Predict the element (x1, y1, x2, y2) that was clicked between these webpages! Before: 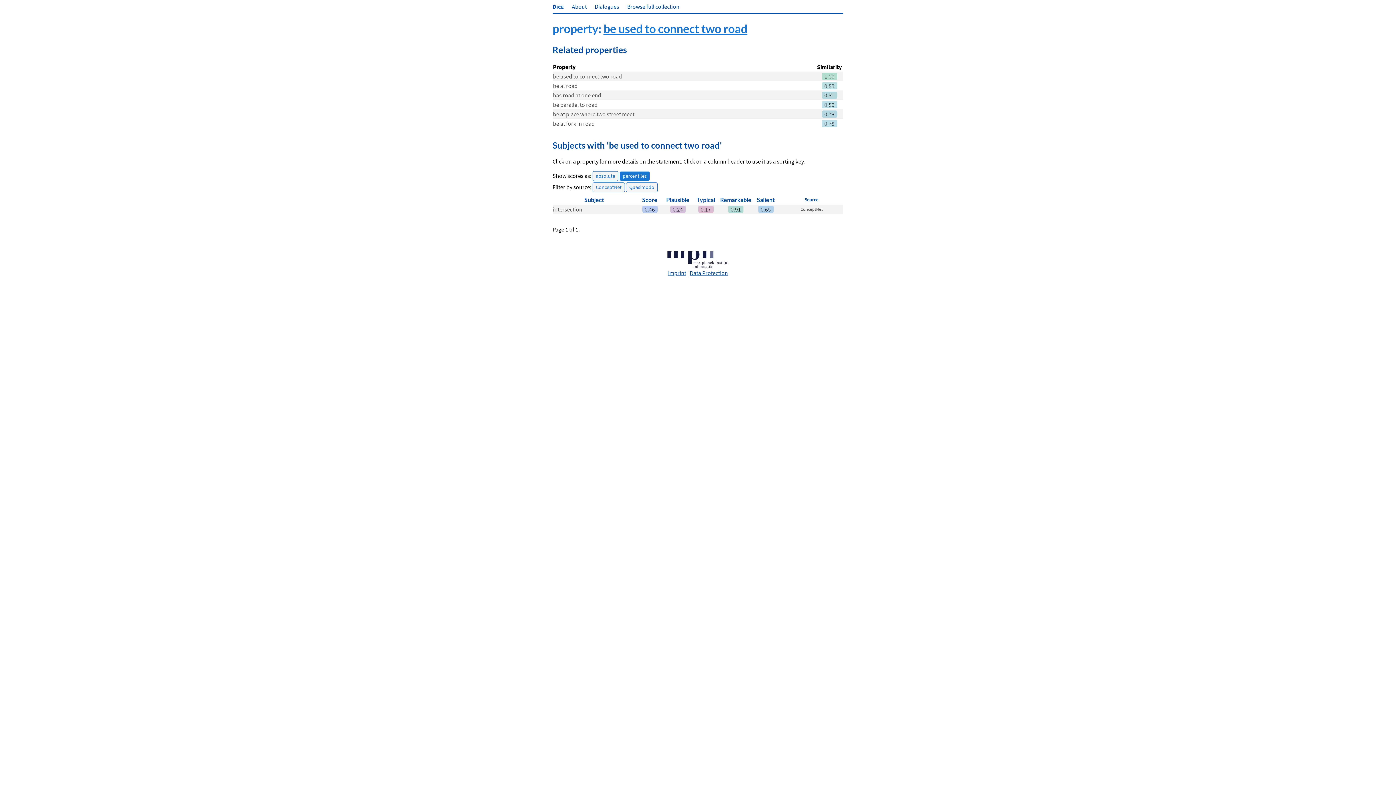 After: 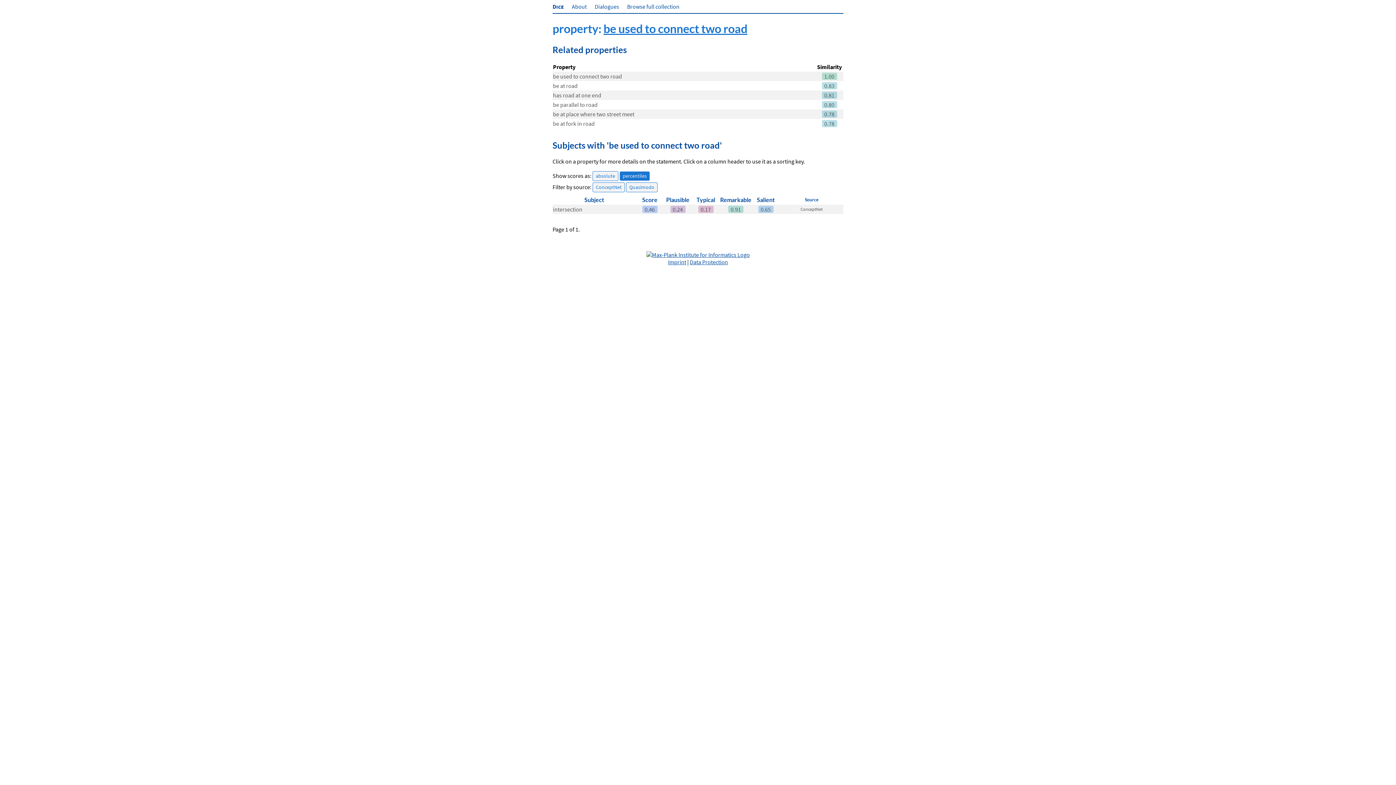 Action: bbox: (642, 196, 657, 203) label: Score